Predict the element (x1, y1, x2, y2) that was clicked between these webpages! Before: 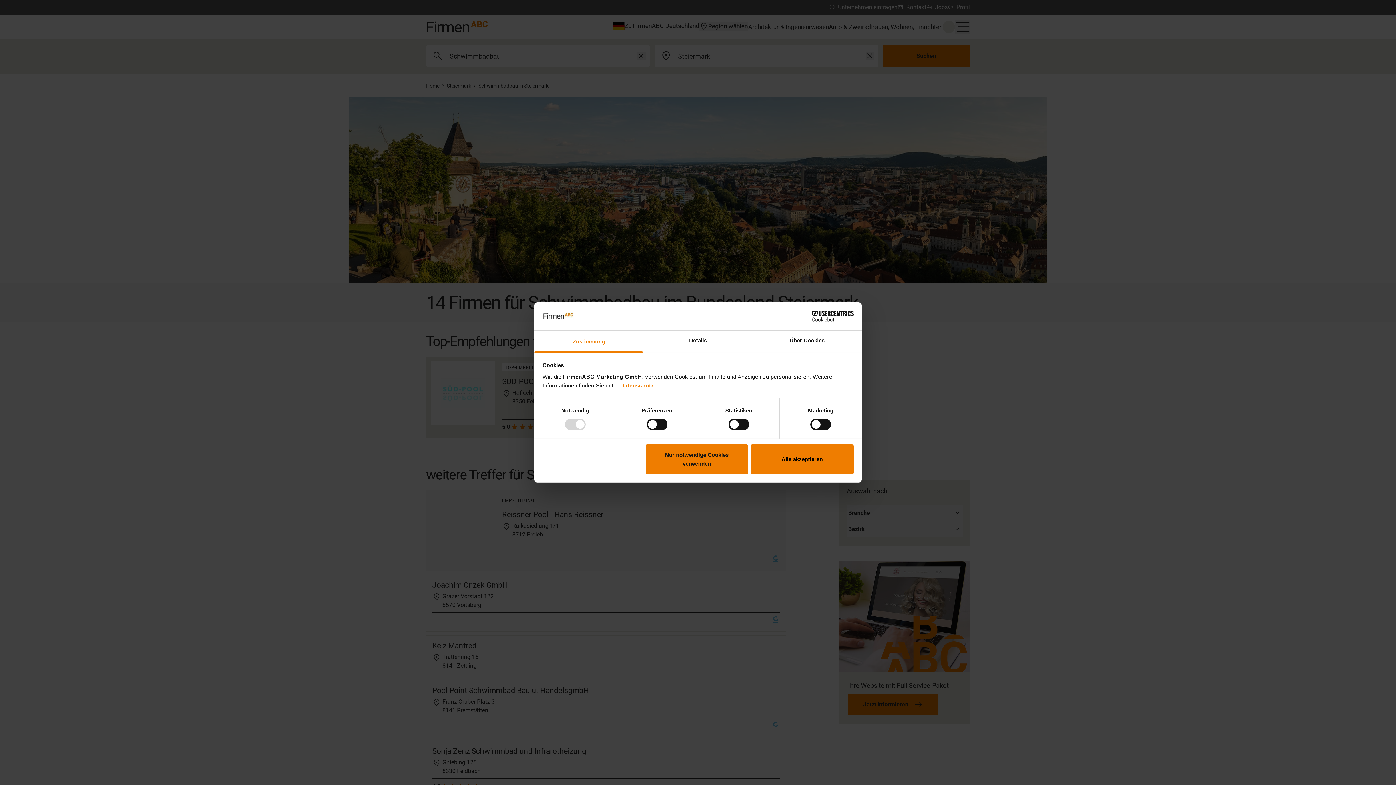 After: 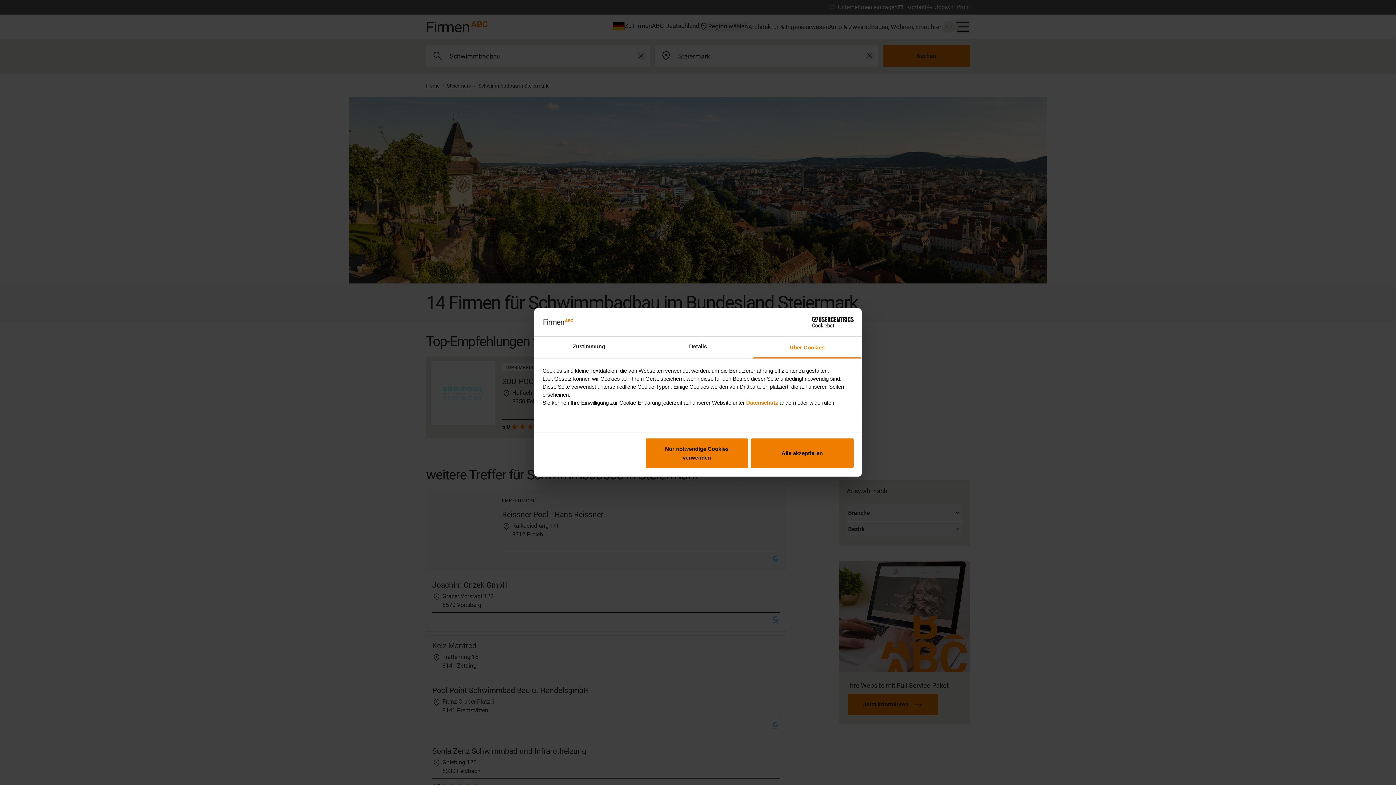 Action: bbox: (752, 330, 861, 352) label: Über Cookies